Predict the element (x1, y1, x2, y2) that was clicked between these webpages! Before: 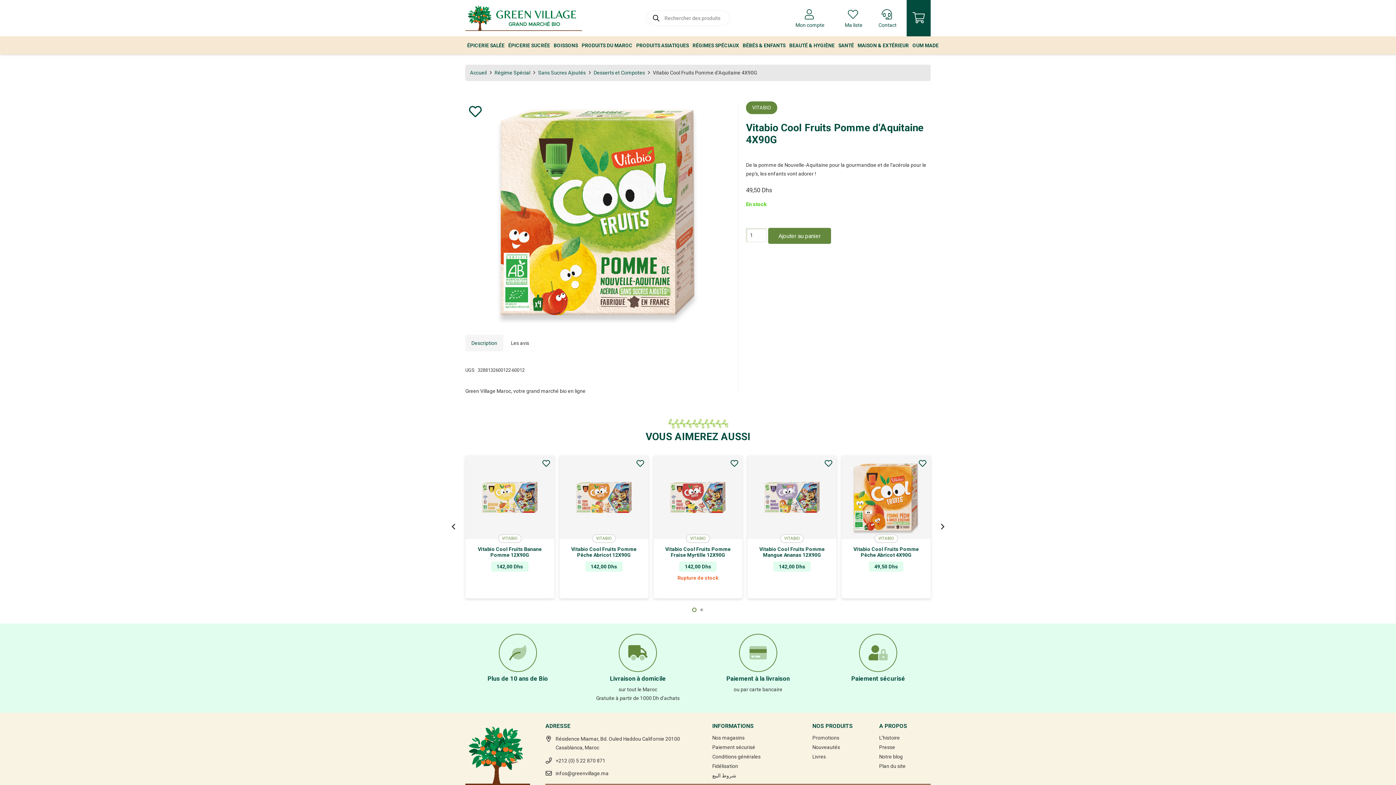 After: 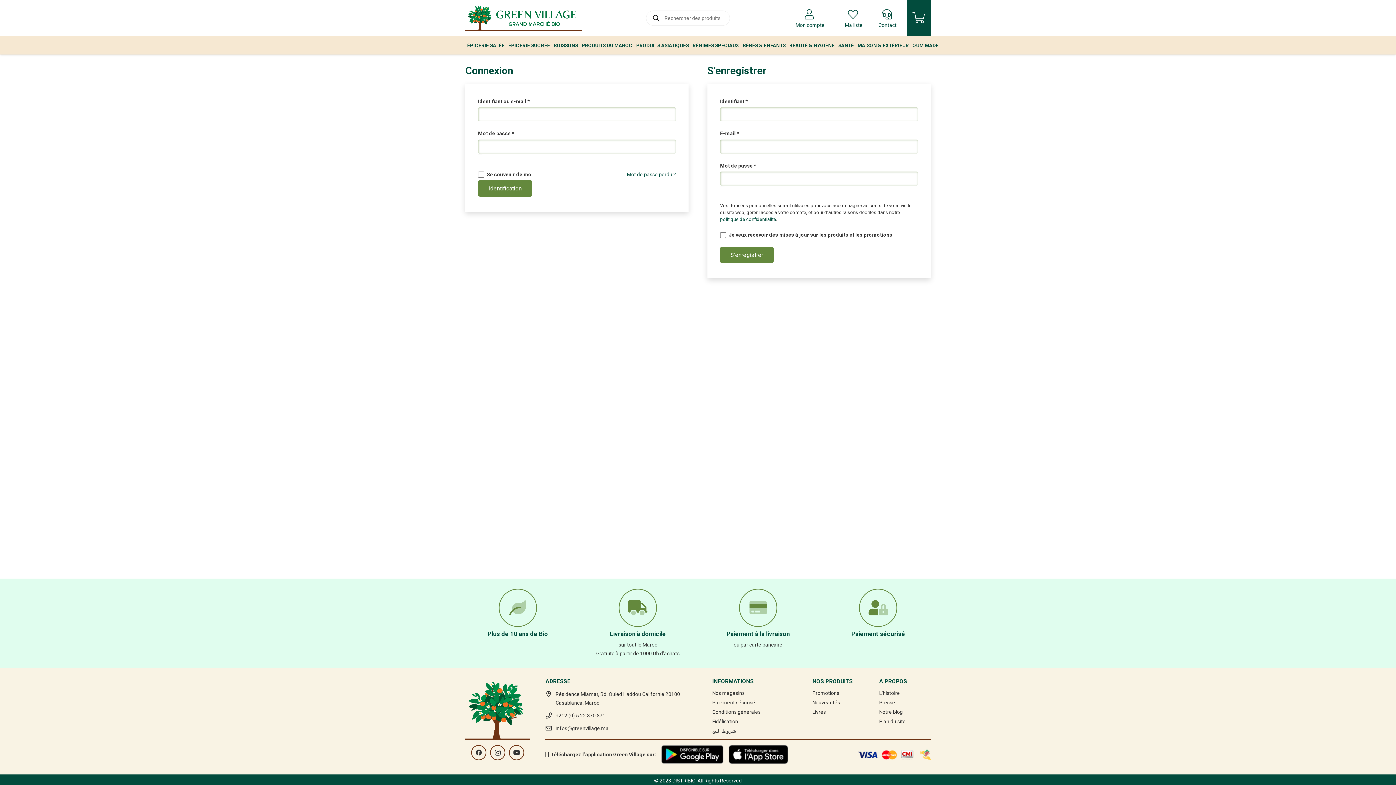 Action: label: 
Mon compte bbox: (788, 5, 832, 30)